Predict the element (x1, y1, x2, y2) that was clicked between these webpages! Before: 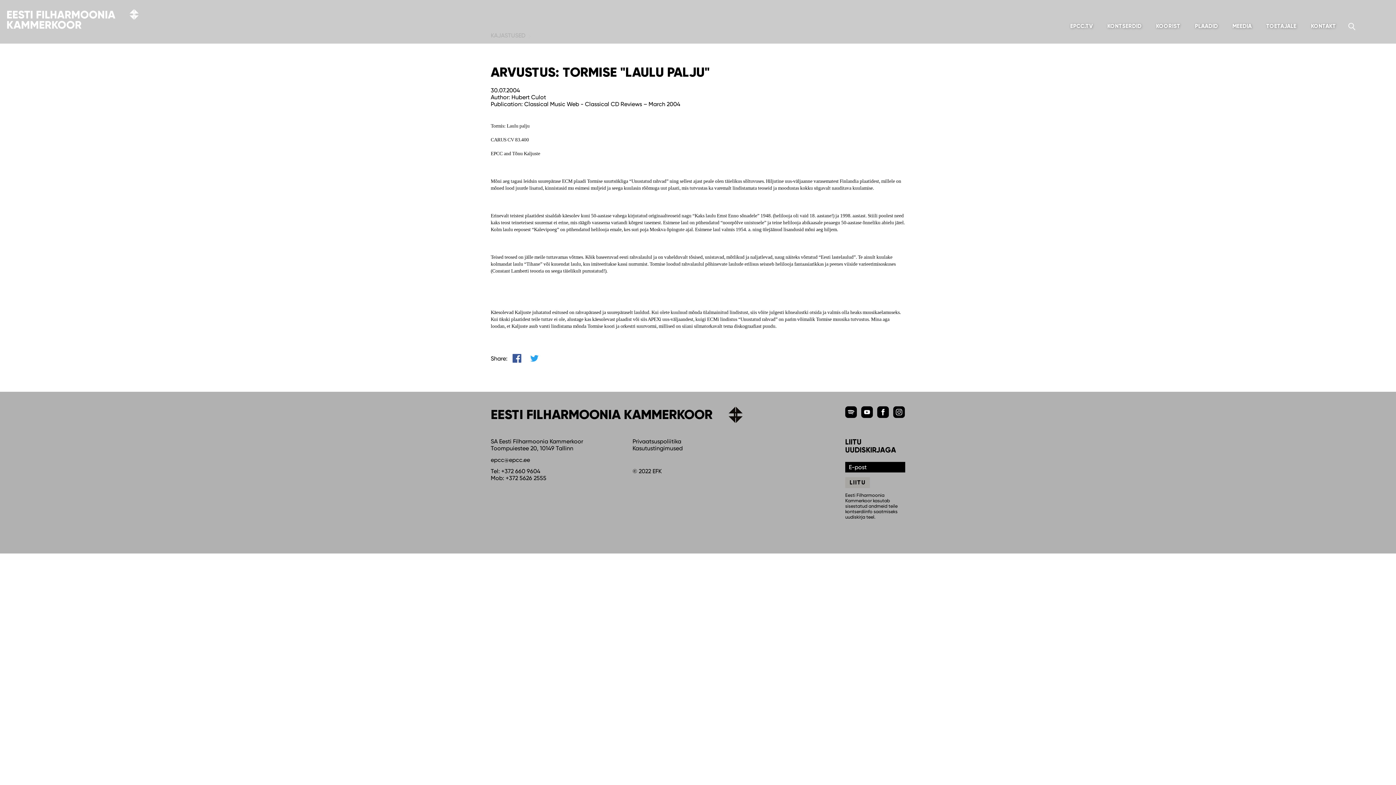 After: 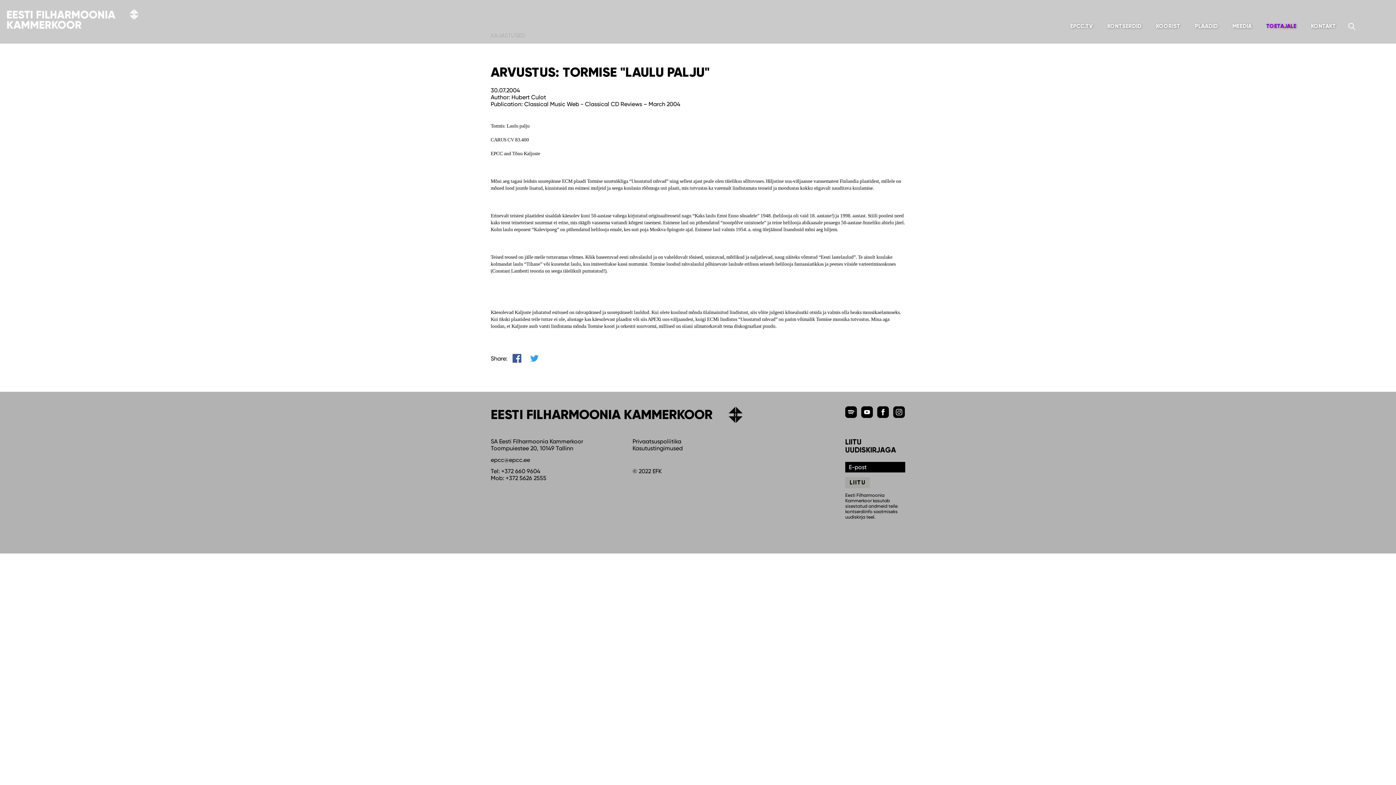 Action: bbox: (1261, 17, 1302, 33) label: TOETAJALE